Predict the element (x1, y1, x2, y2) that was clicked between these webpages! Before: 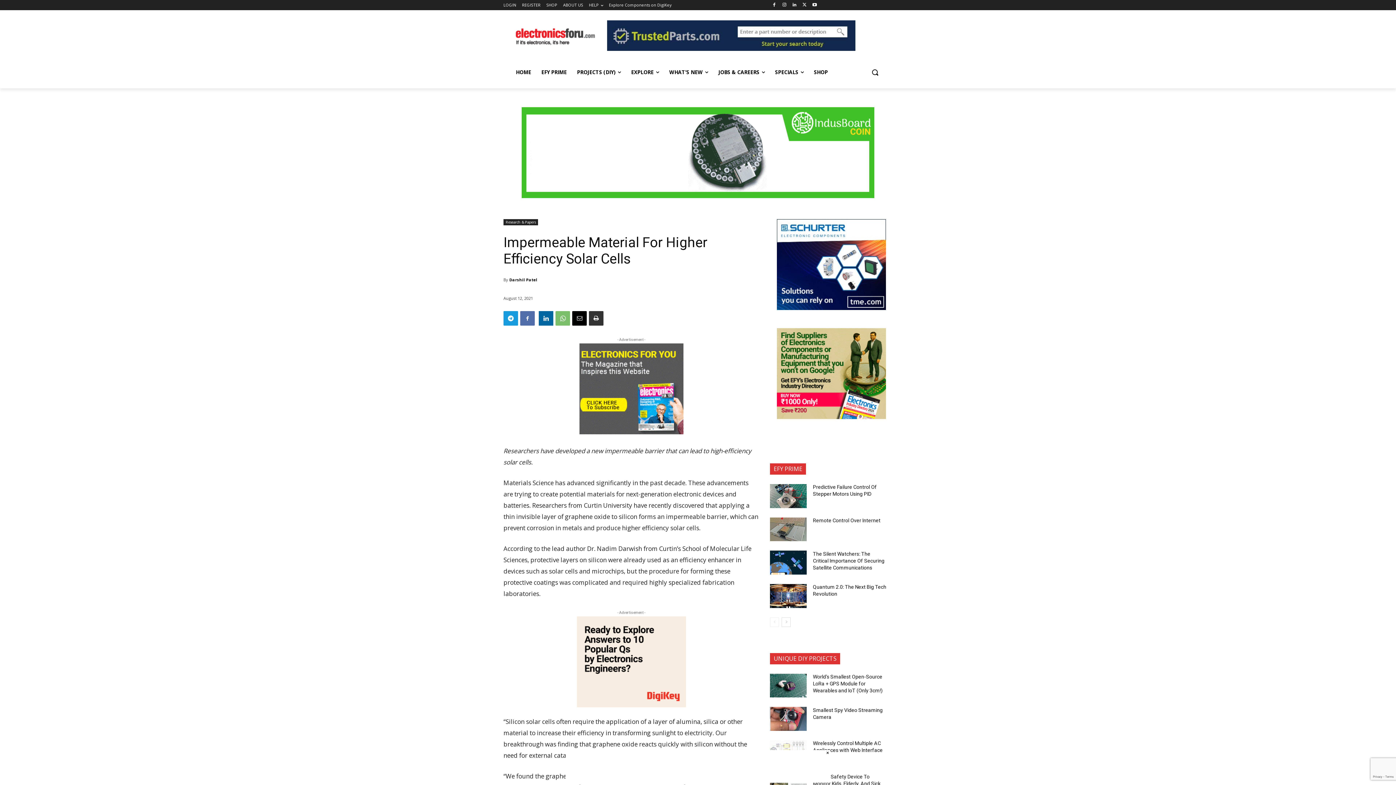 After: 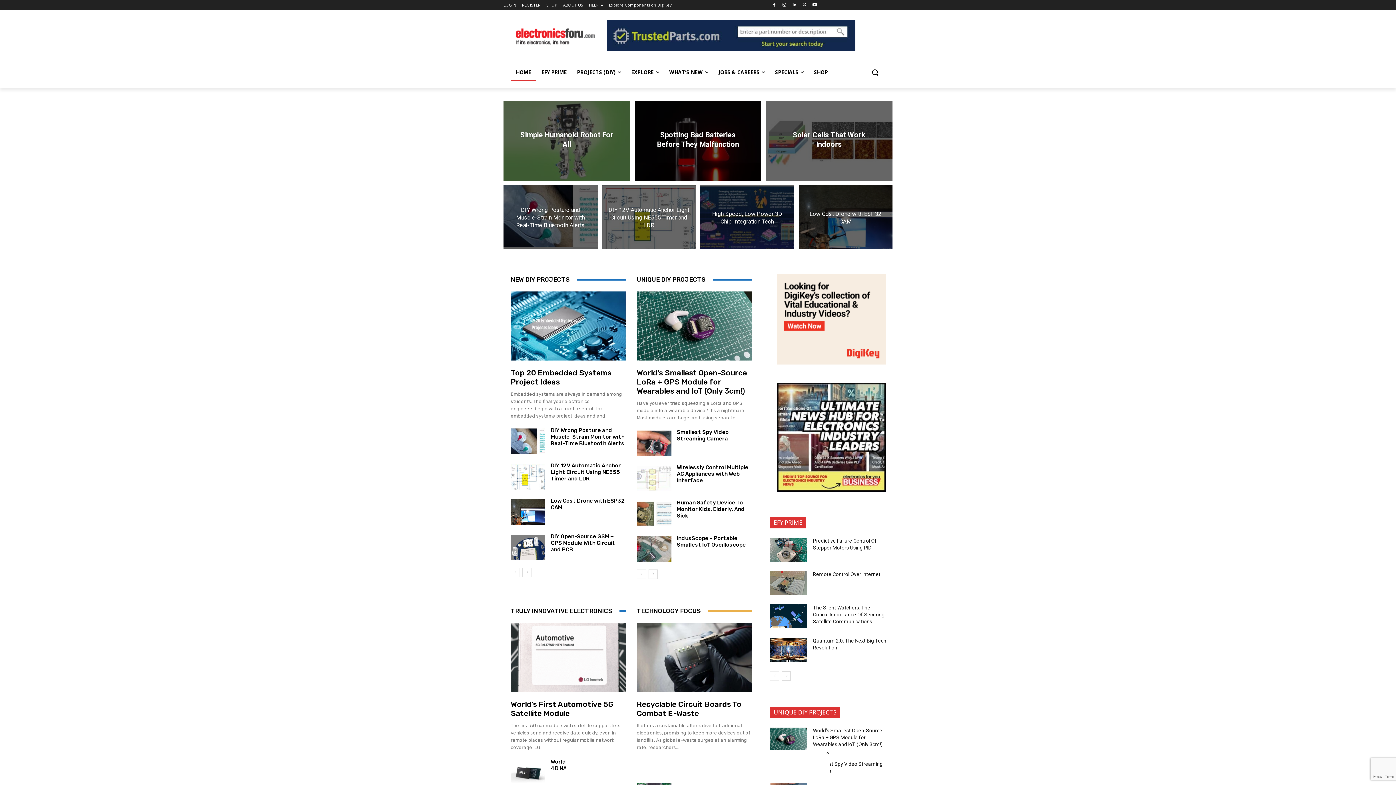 Action: bbox: (512, 20, 596, 53)